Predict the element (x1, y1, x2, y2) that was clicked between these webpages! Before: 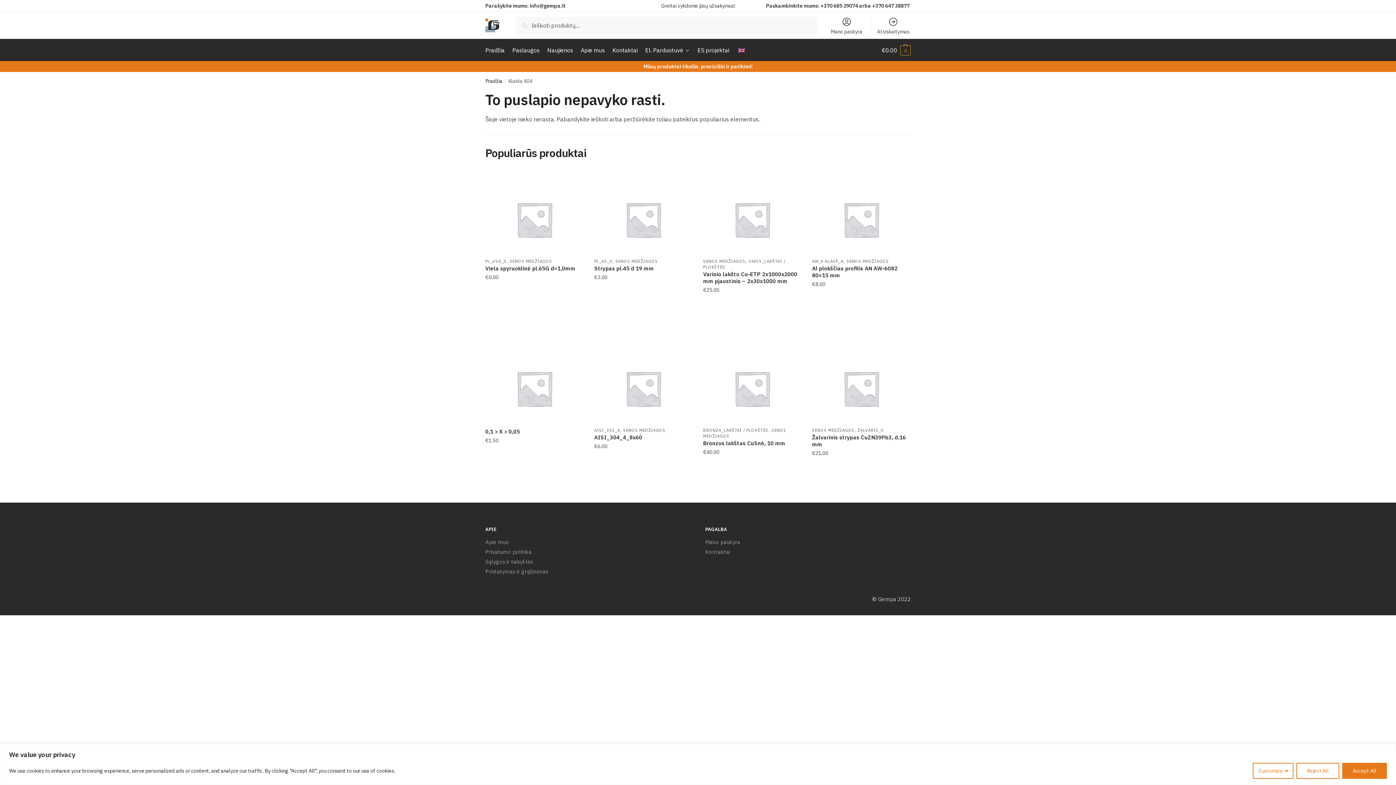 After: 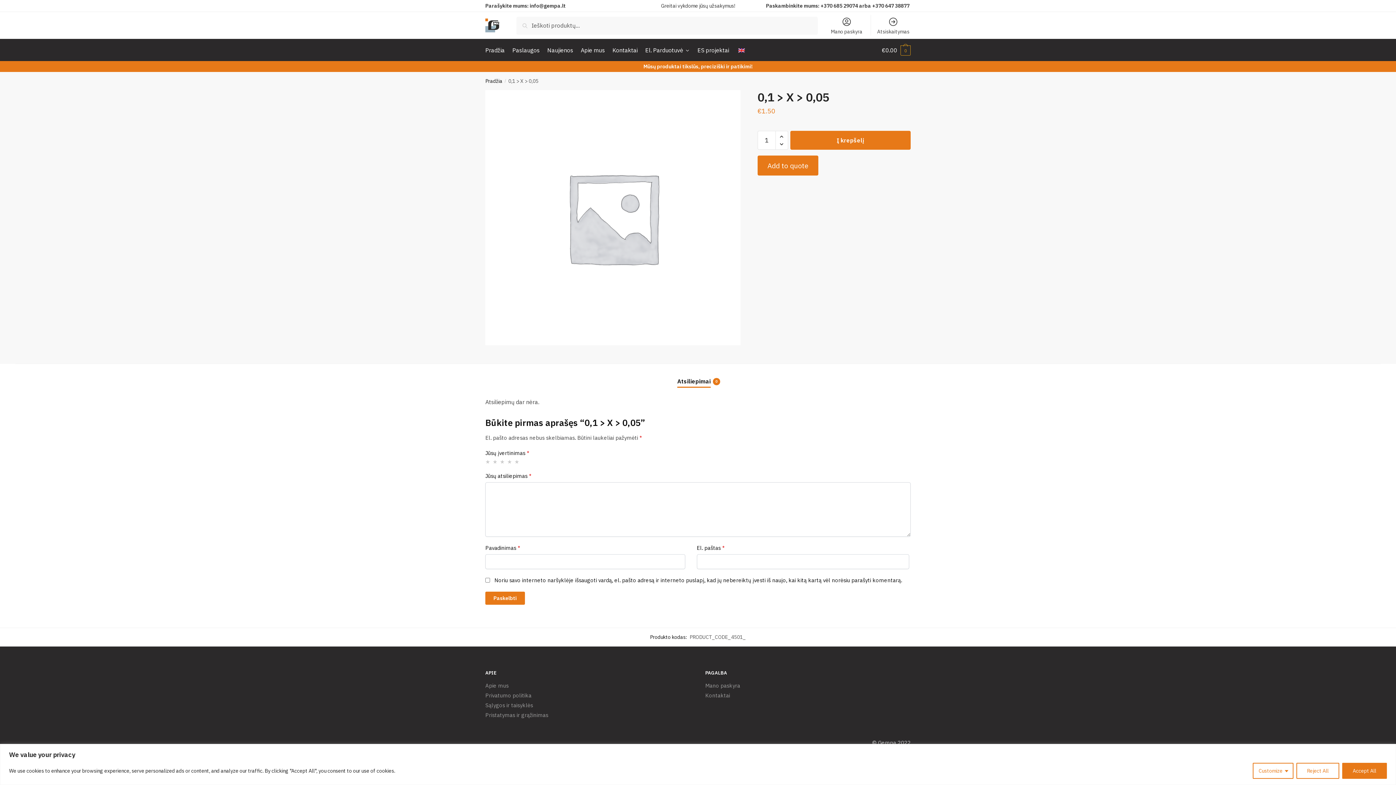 Action: label: 0,1 > X > 0,05 bbox: (485, 354, 583, 423)